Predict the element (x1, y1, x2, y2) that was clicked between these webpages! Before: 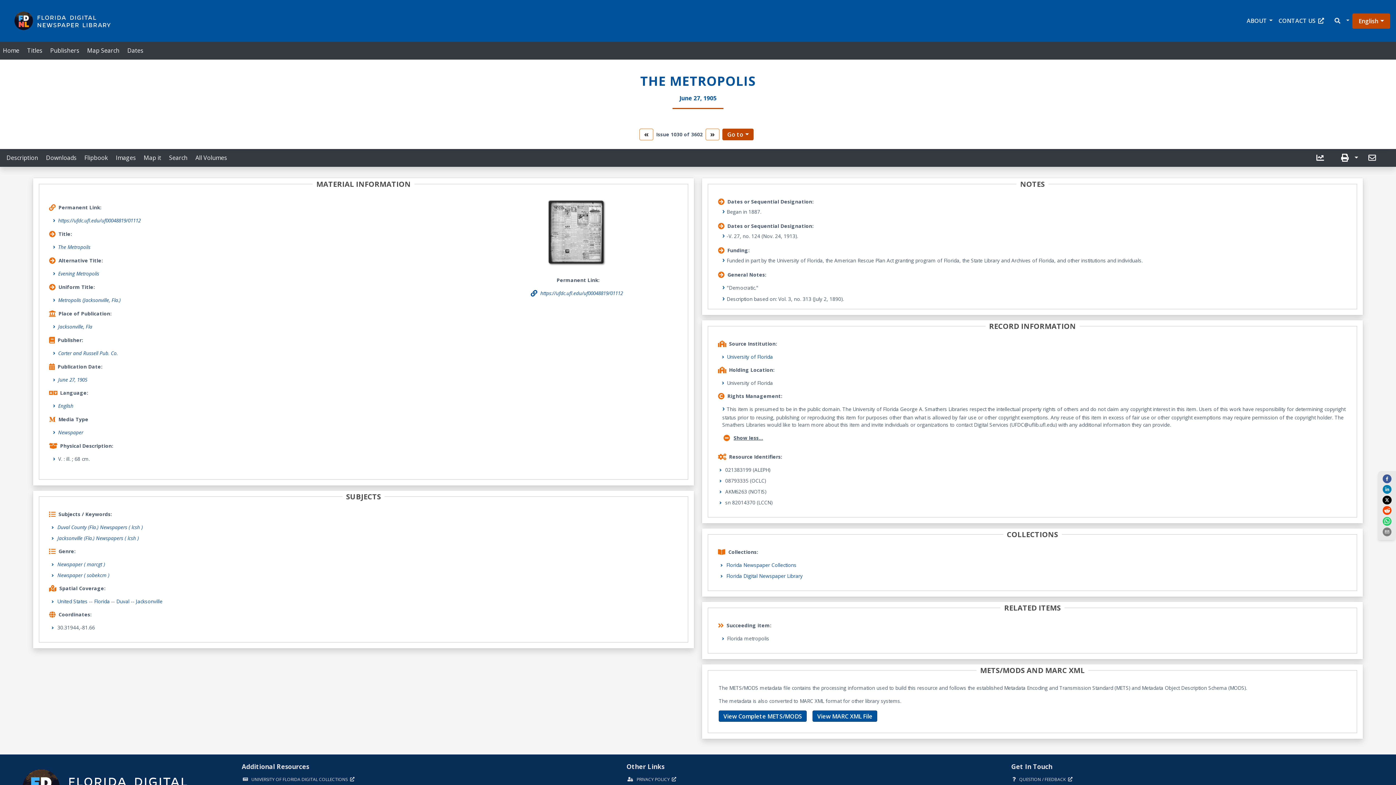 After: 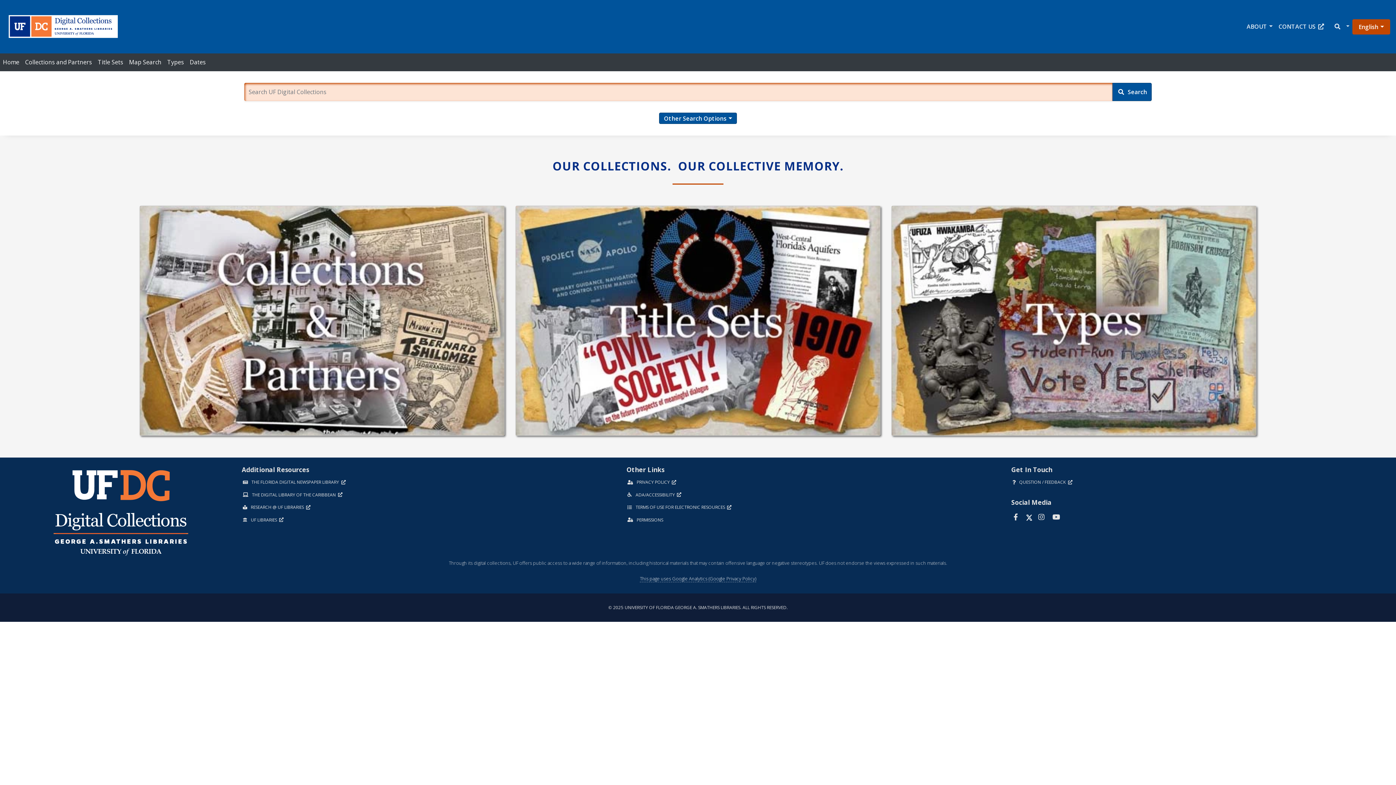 Action: label: UNIVERSITY OF FLORIDA DIGITAL COLLECTIONS  bbox: (241, 687, 358, 694)